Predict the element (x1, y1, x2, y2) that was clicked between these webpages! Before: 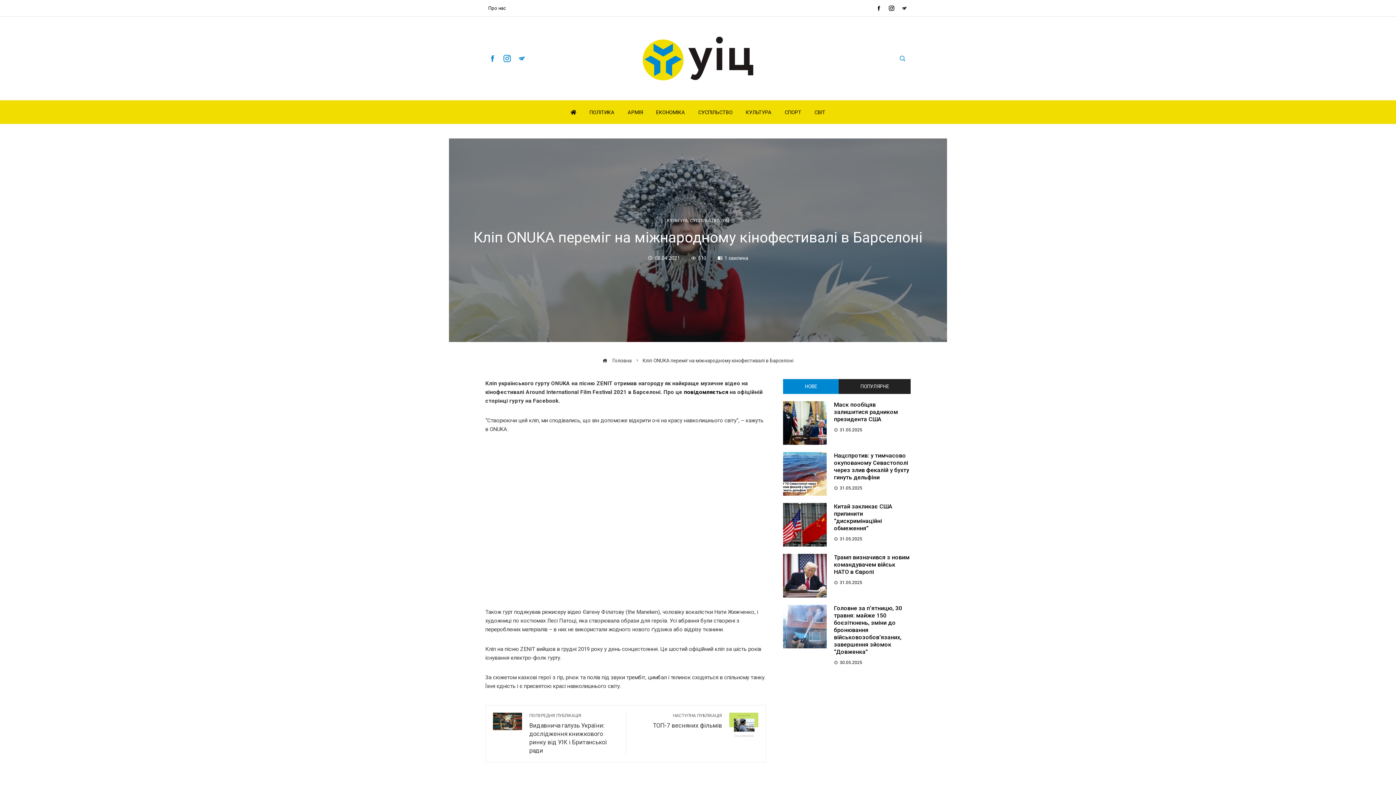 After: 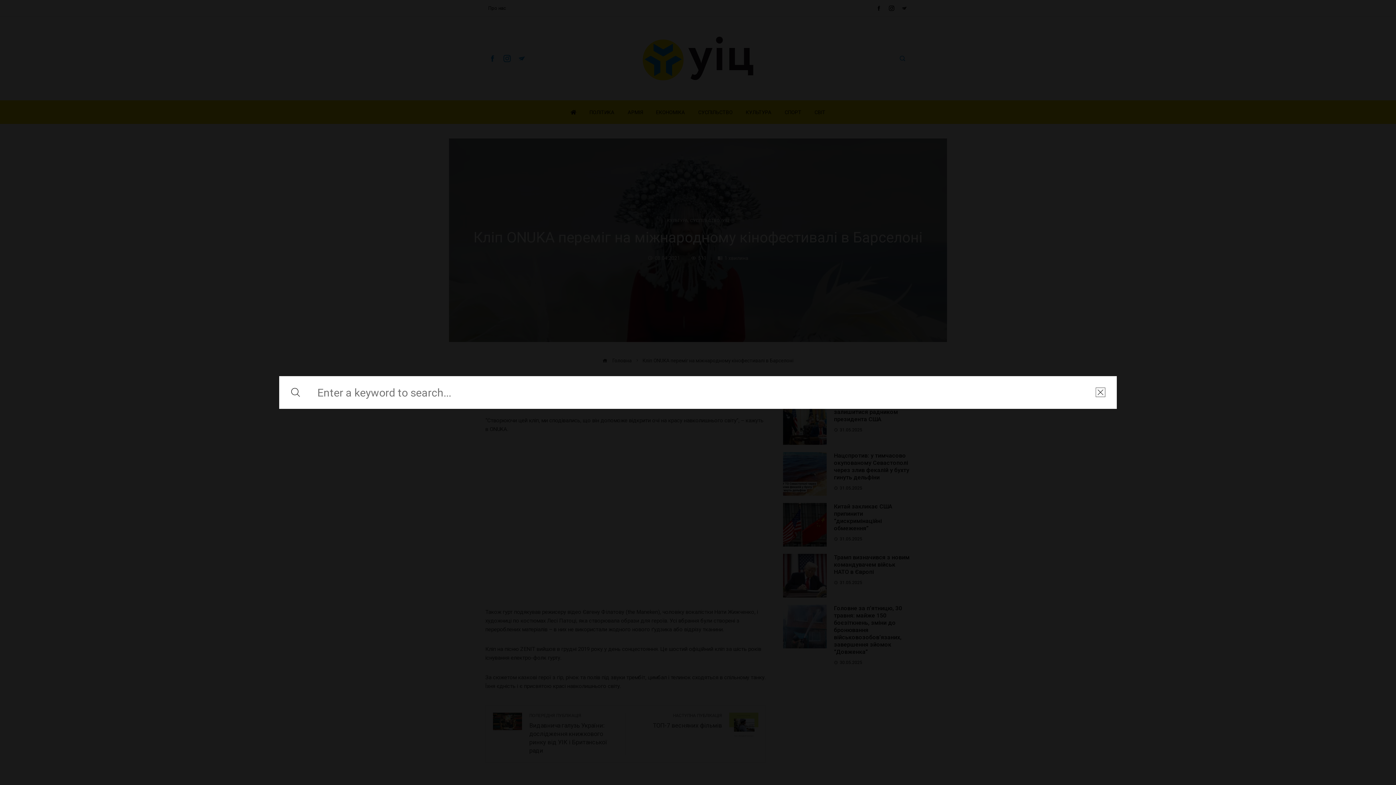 Action: bbox: (894, 50, 910, 66)